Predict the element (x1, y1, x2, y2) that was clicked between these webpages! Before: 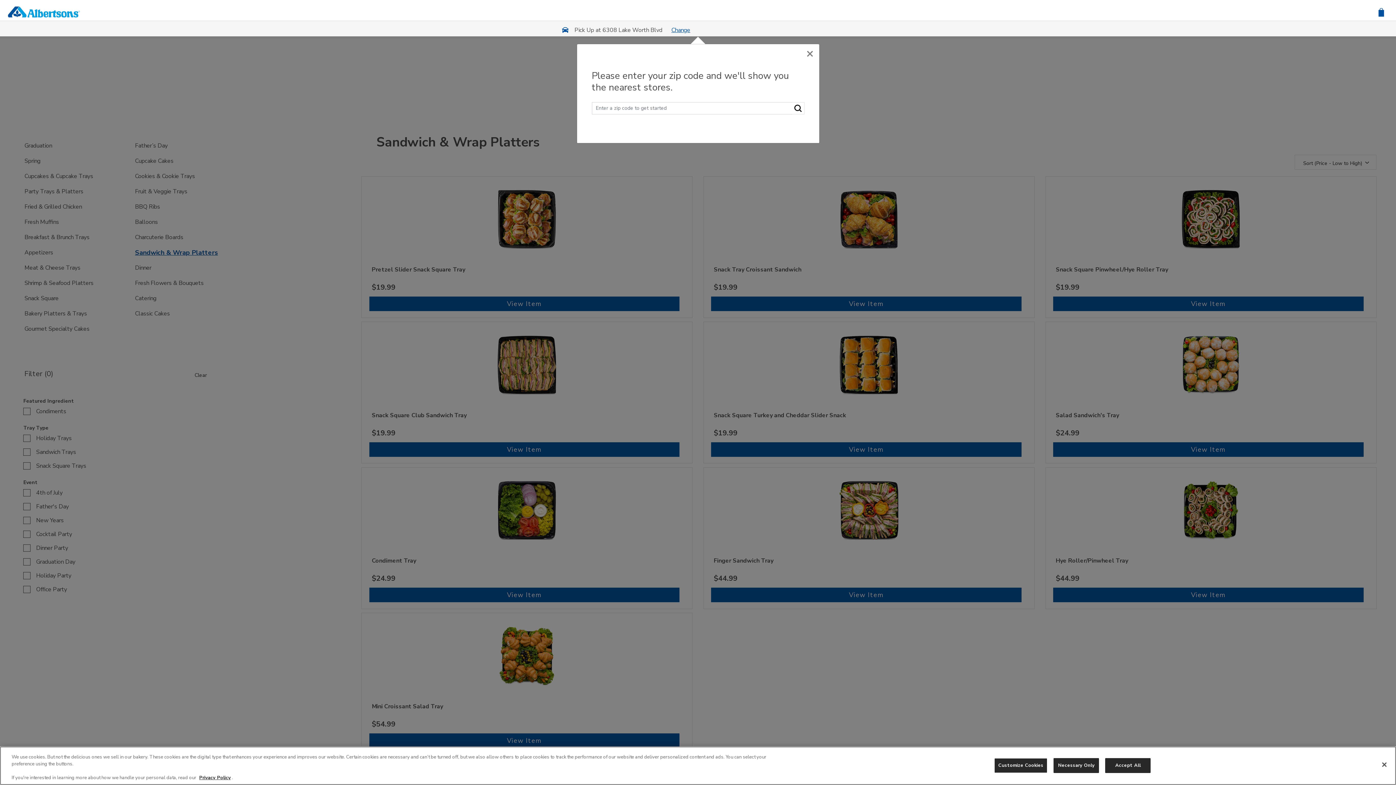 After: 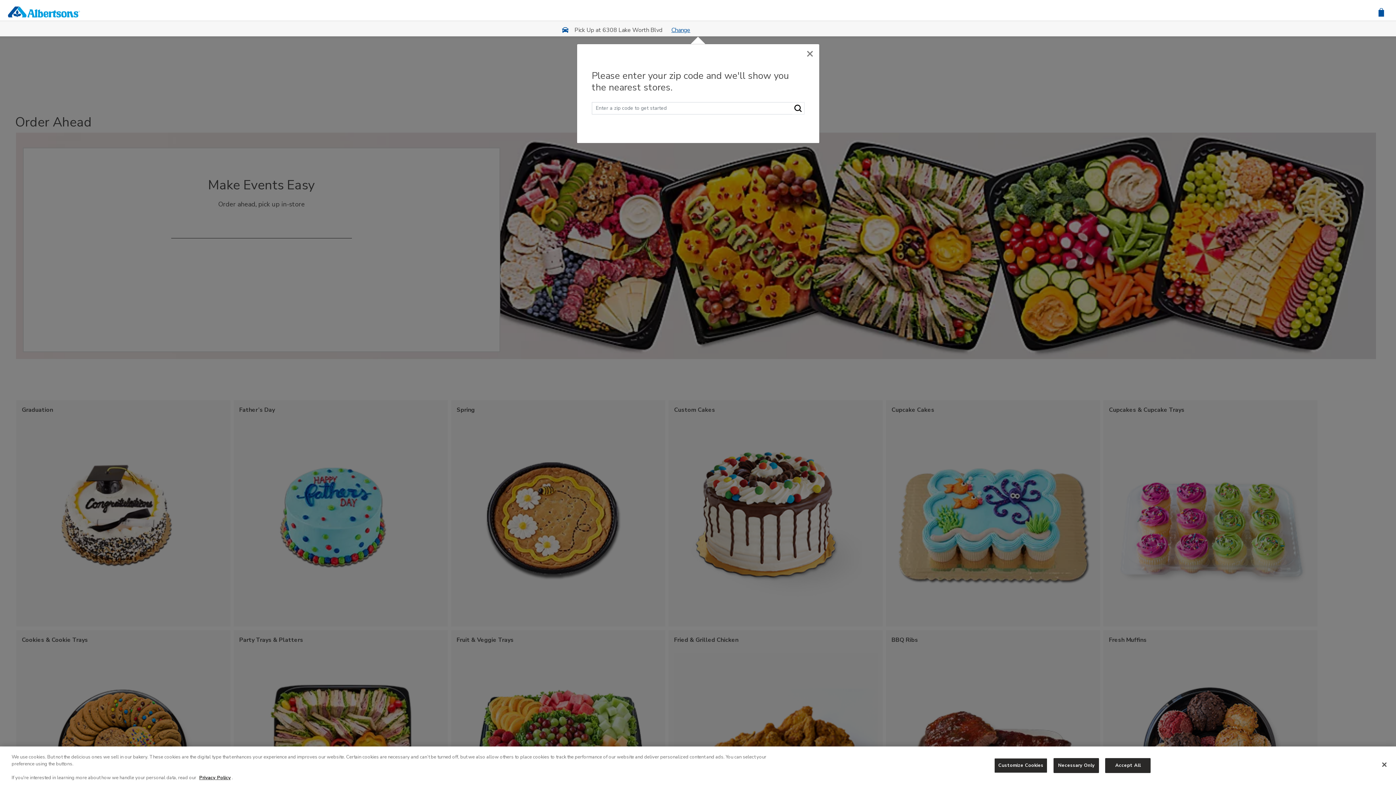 Action: bbox: (8, 7, 80, 15)